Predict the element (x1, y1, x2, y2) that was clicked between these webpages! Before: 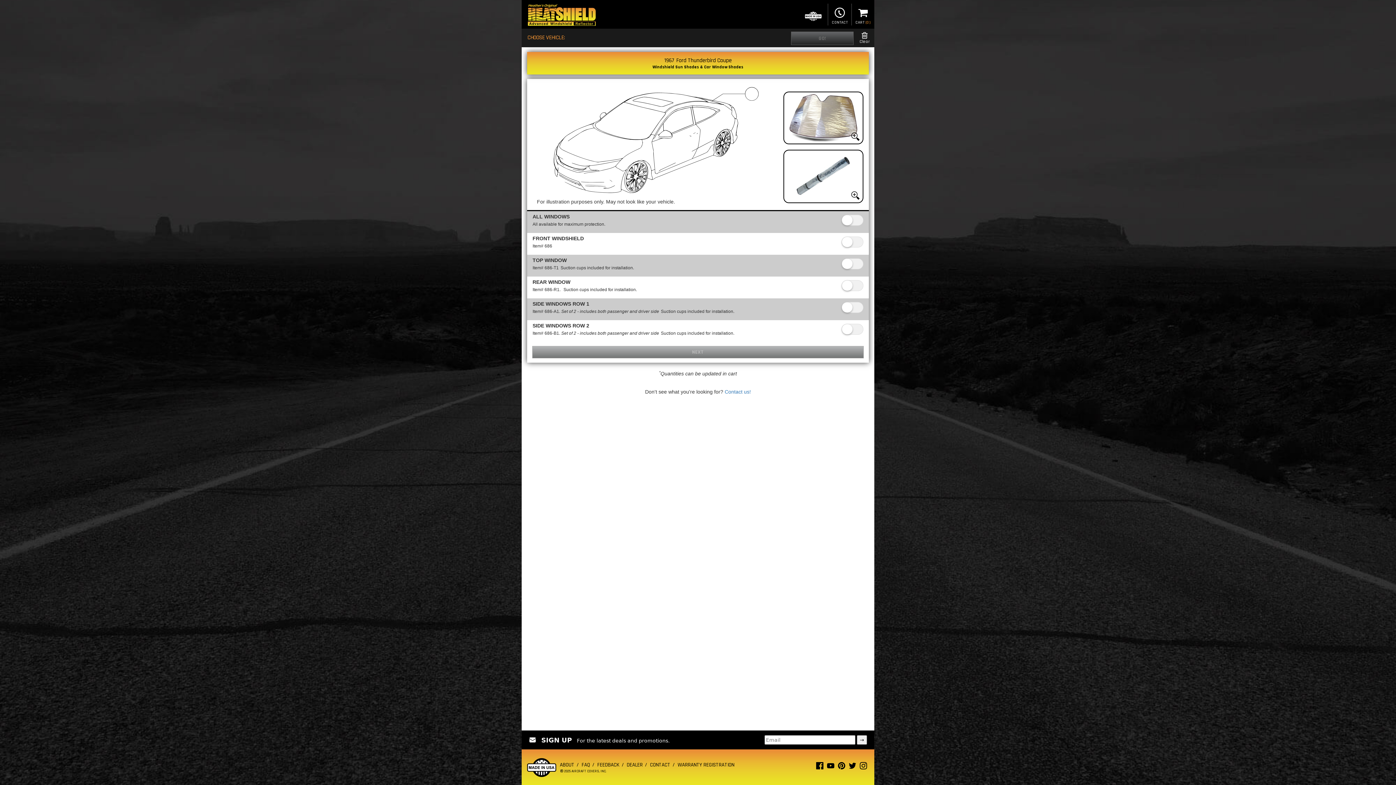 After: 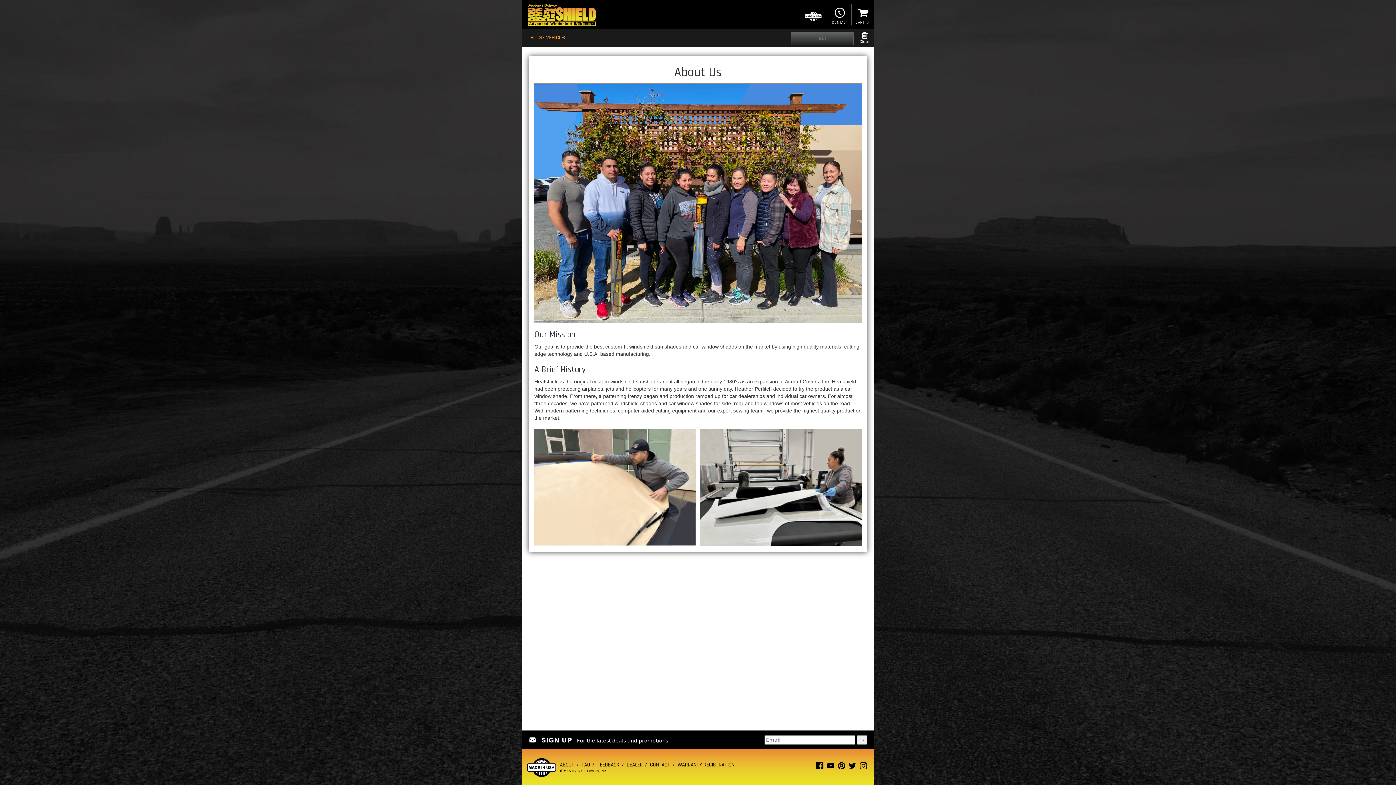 Action: bbox: (798, 3, 828, 27)